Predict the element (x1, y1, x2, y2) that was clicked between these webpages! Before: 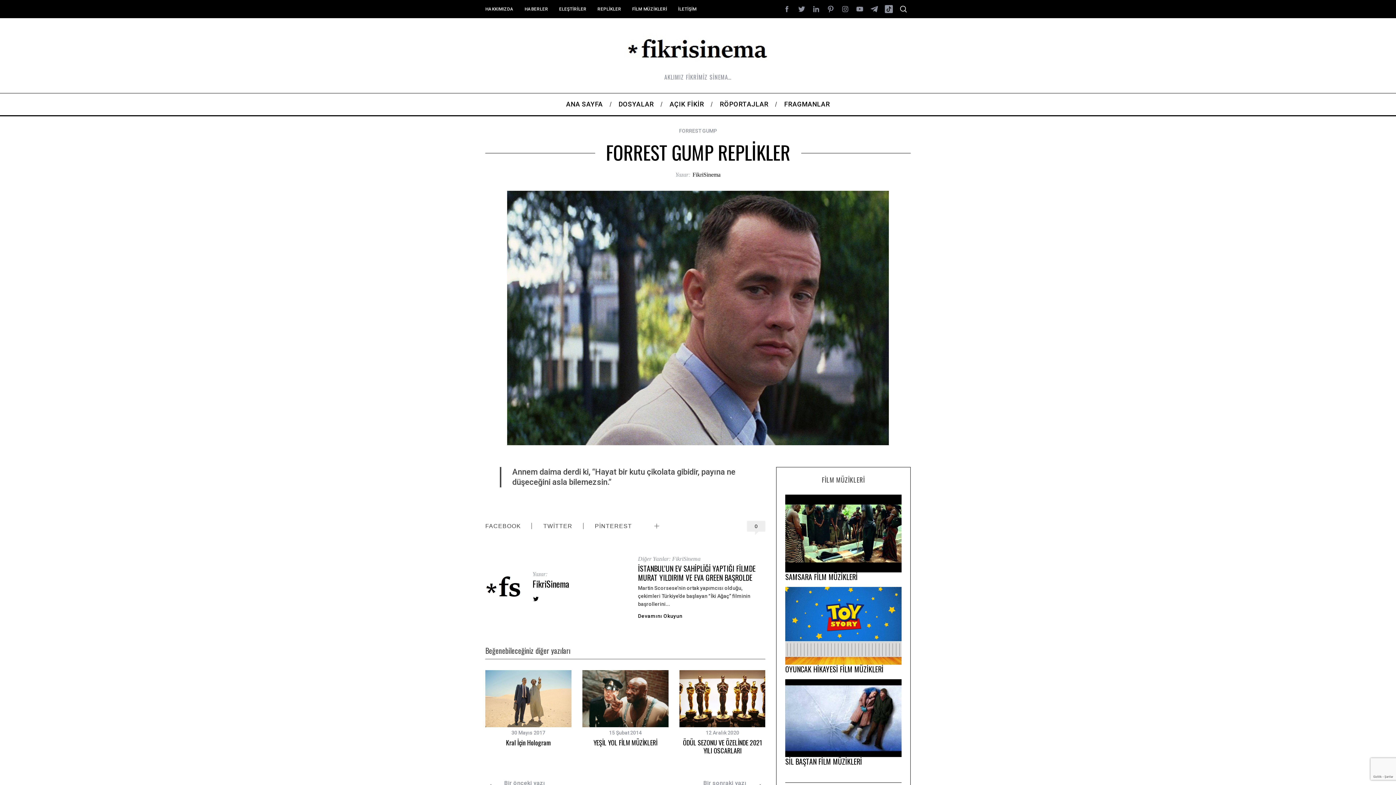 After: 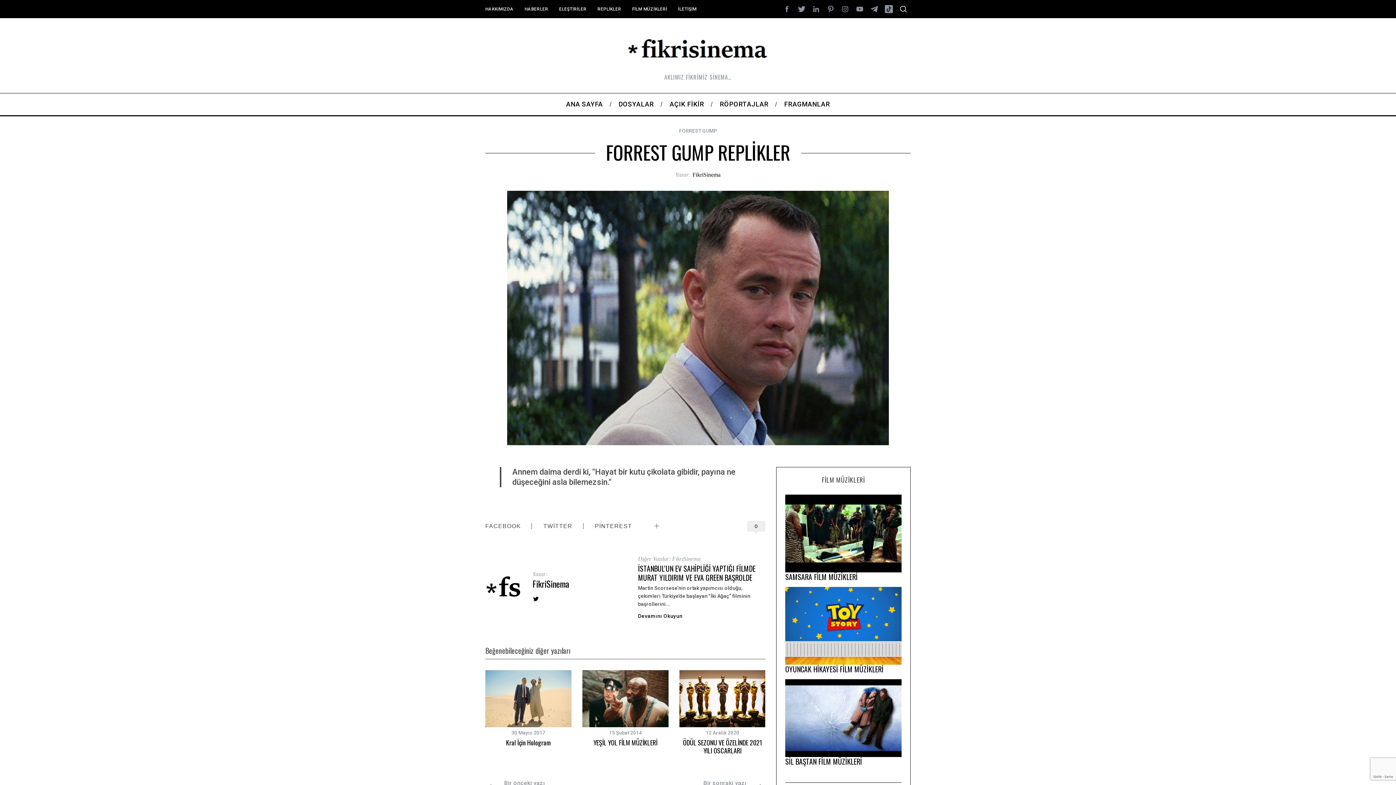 Action: bbox: (794, 1, 809, 16)